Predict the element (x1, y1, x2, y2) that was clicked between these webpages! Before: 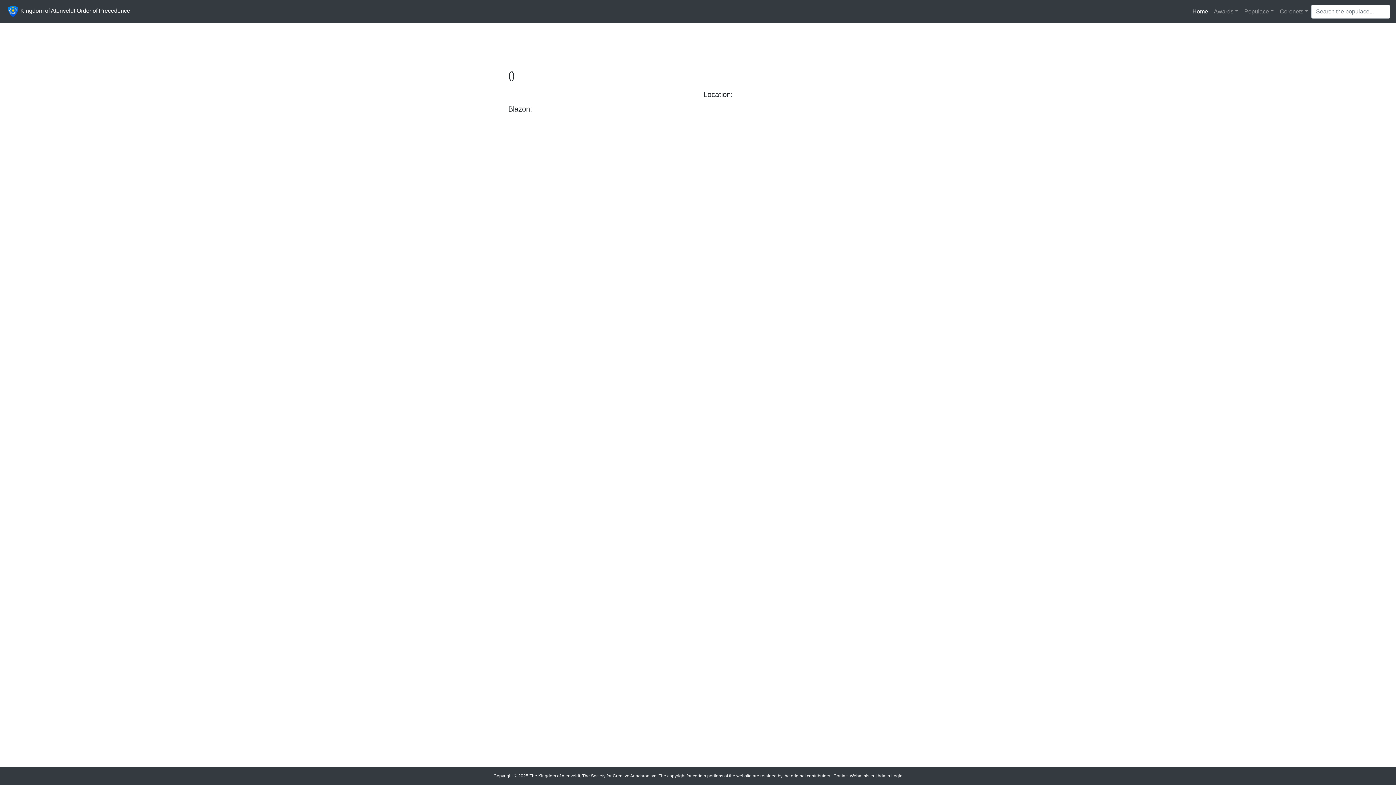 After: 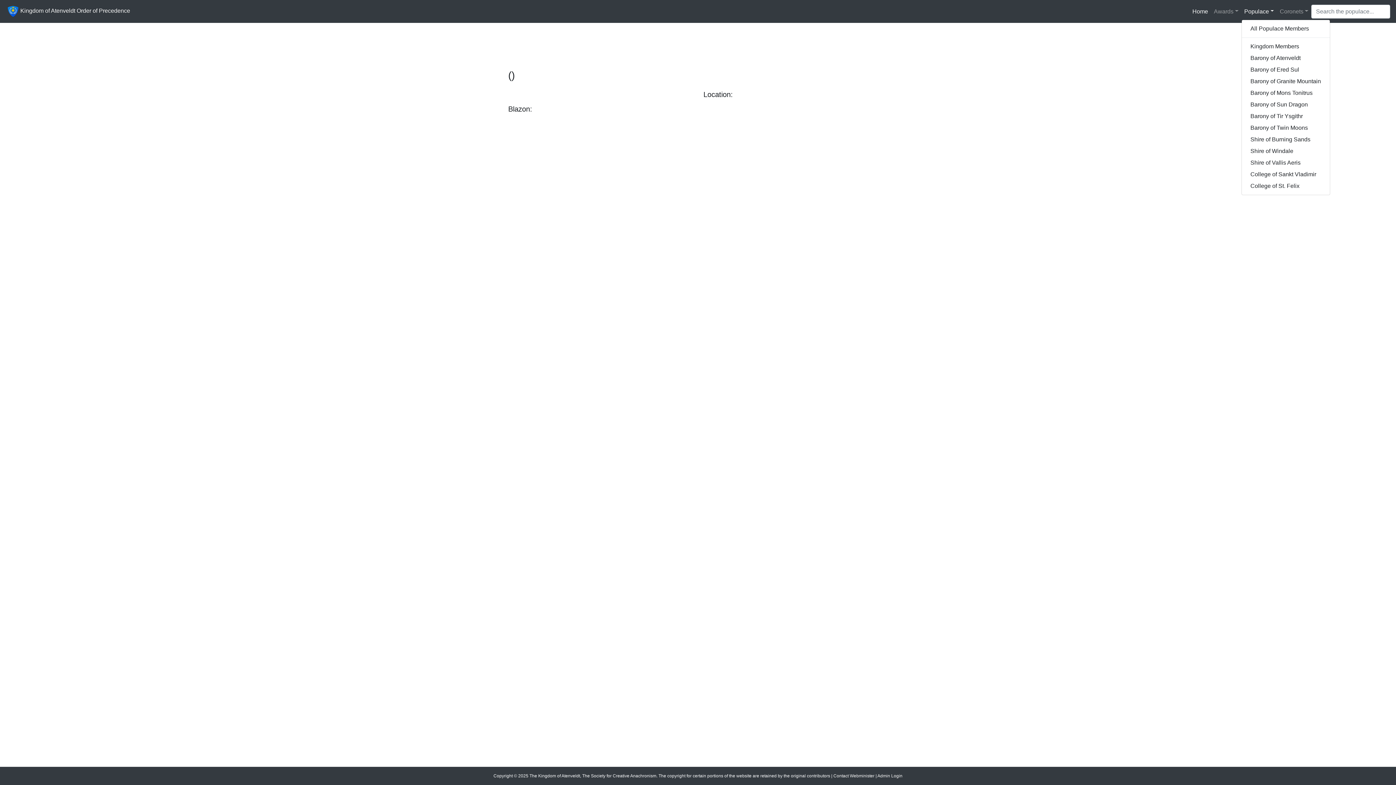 Action: label: Populace bbox: (1241, 4, 1277, 18)